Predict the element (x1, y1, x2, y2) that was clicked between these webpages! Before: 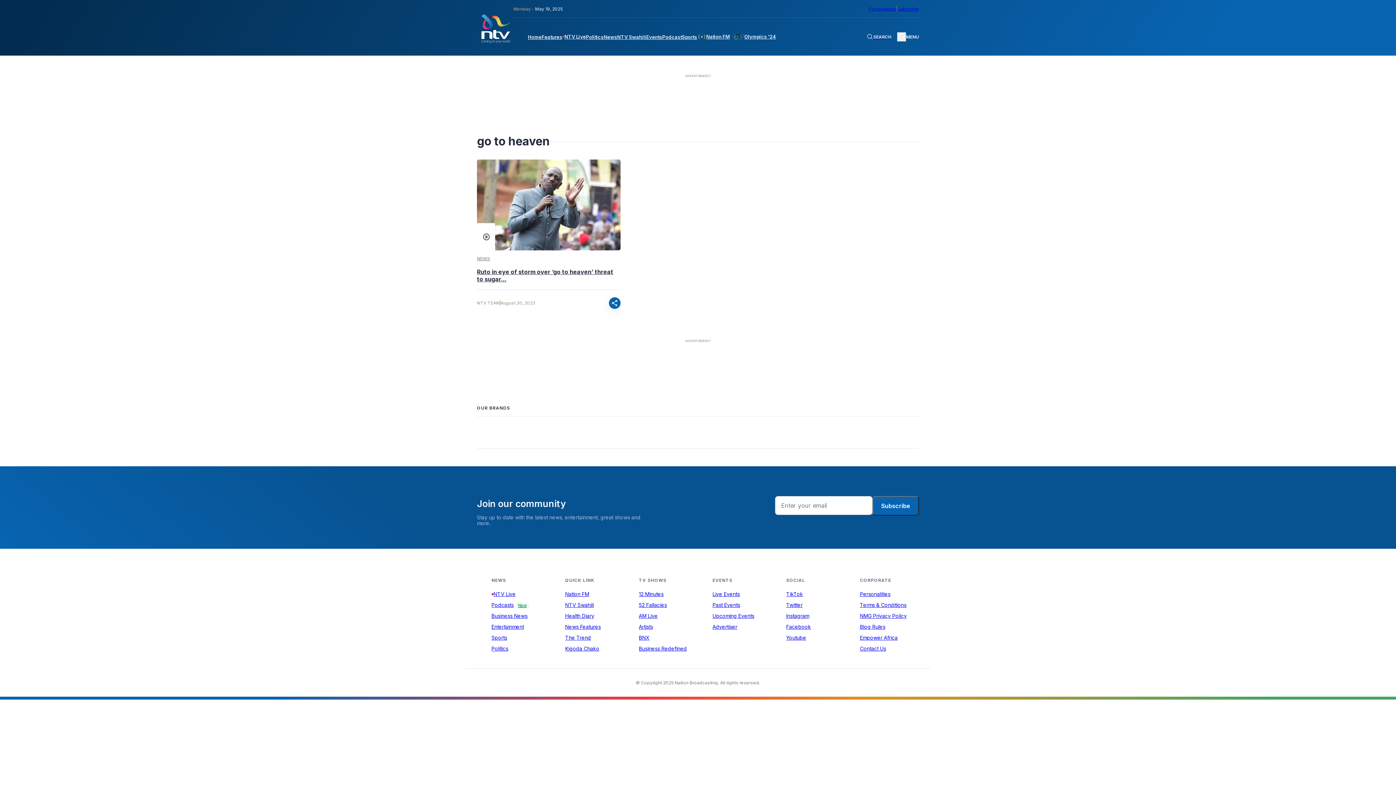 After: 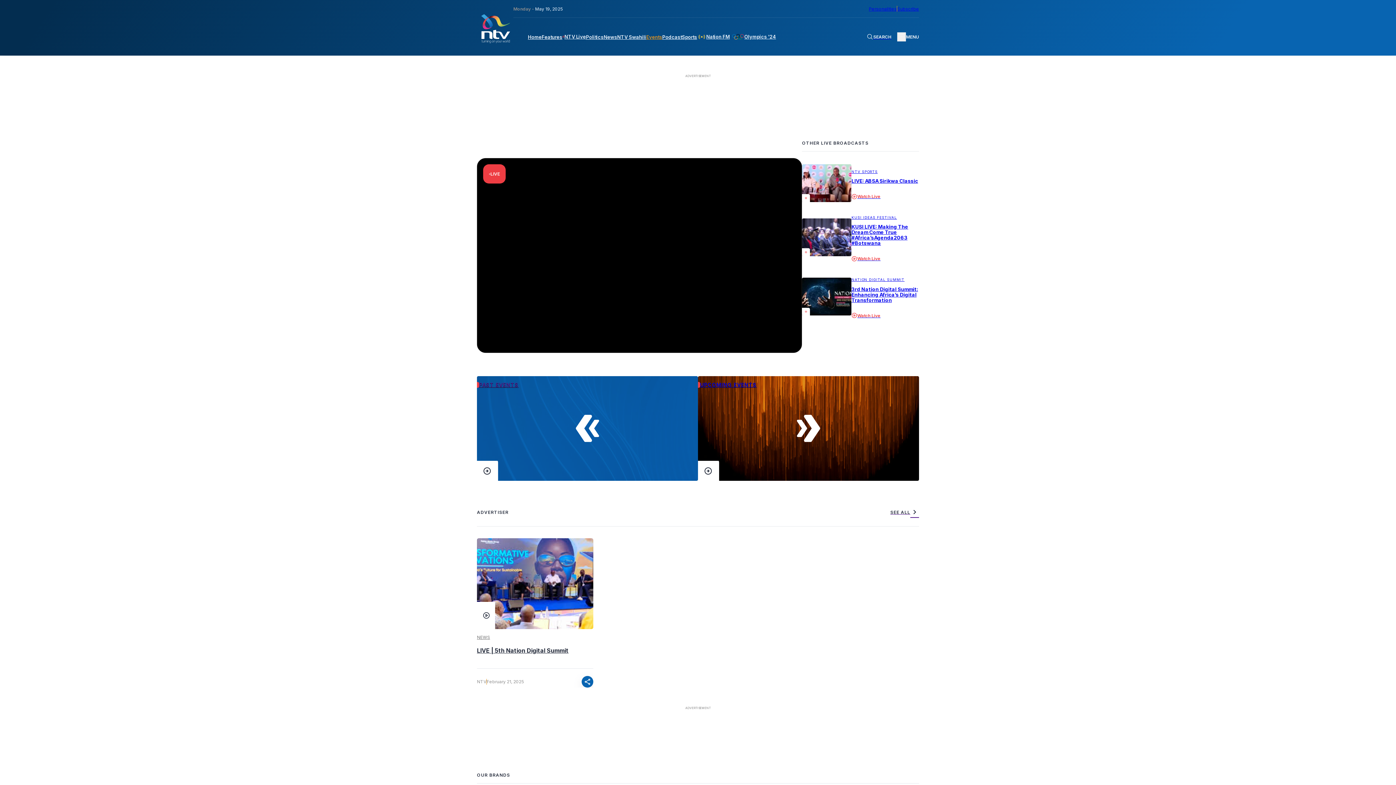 Action: label: Advertiser bbox: (712, 624, 737, 630)